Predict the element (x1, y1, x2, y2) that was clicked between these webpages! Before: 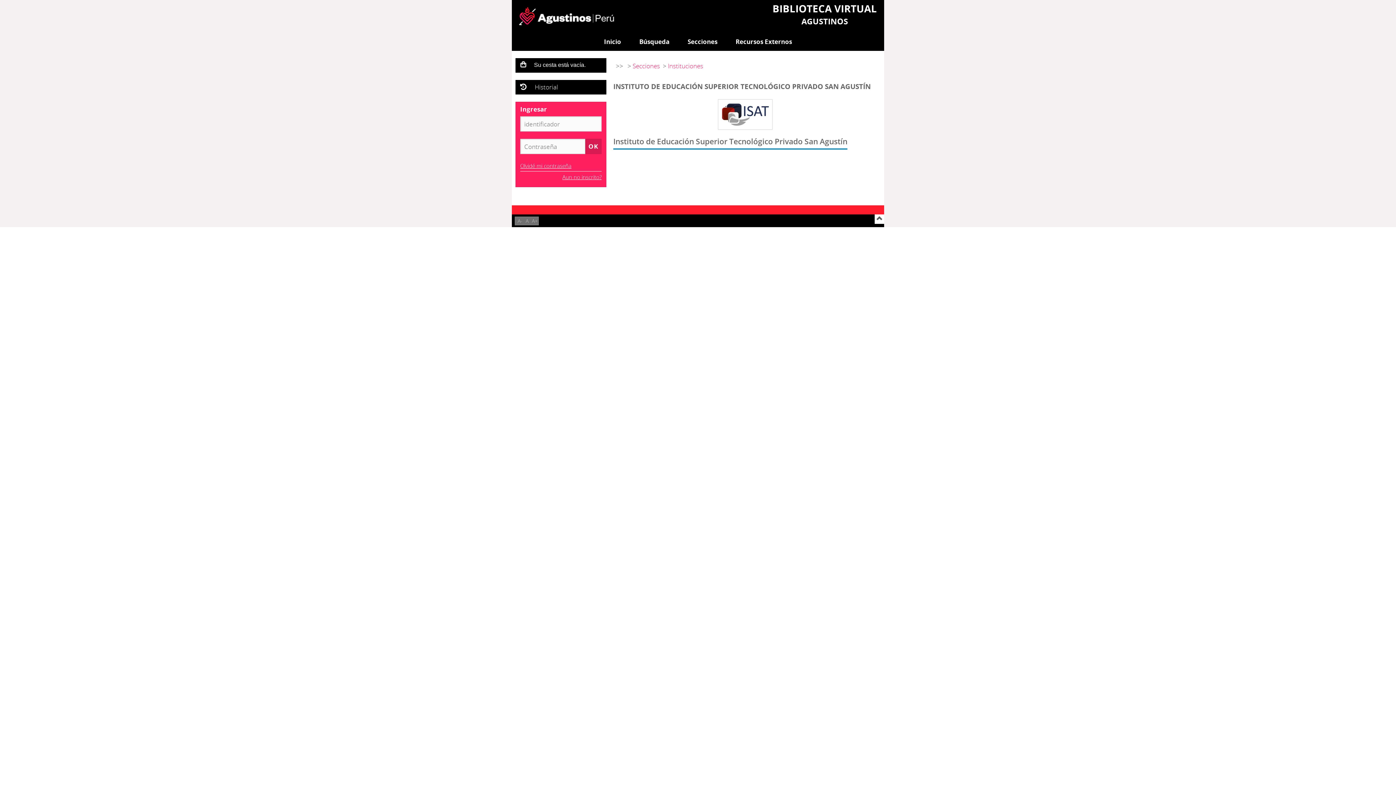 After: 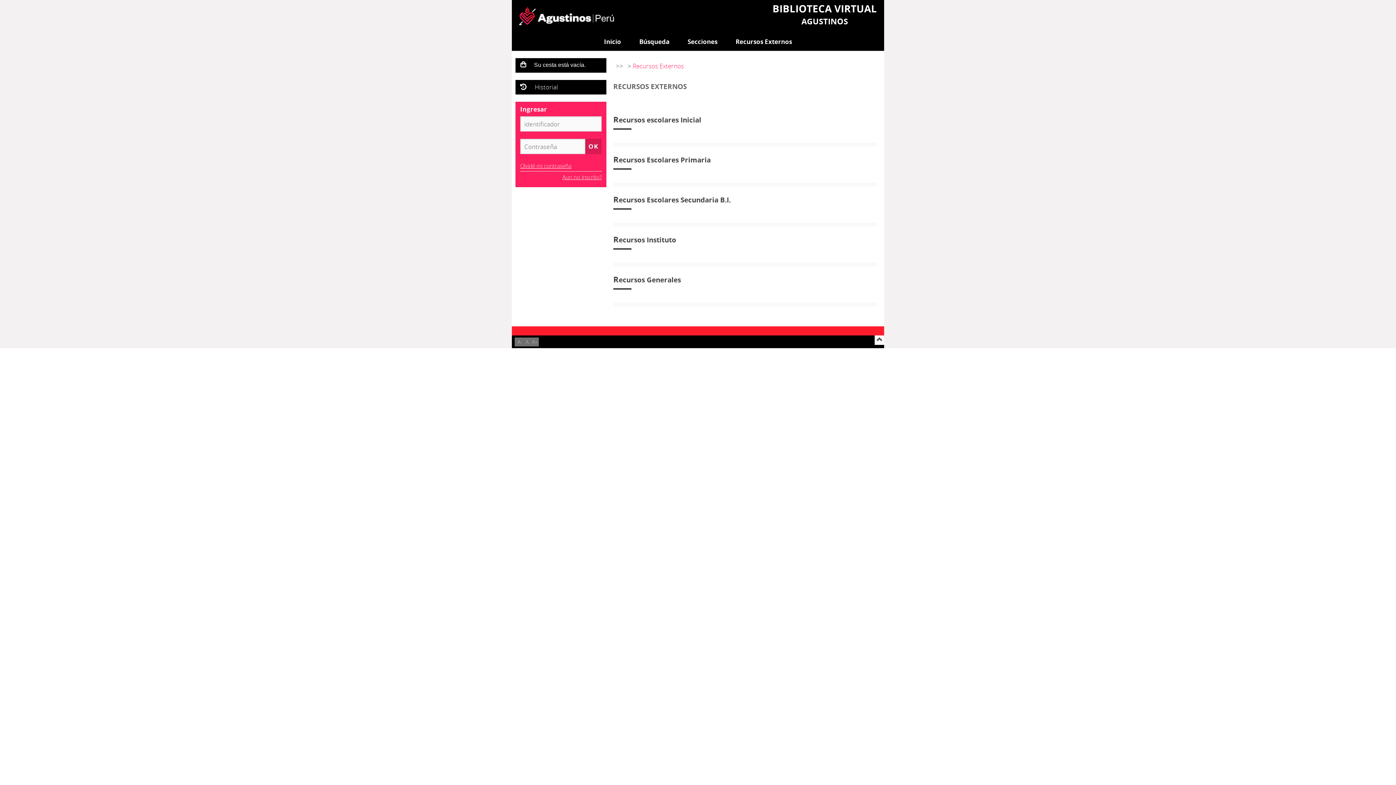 Action: bbox: (726, 36, 801, 47) label: Recursos Externos